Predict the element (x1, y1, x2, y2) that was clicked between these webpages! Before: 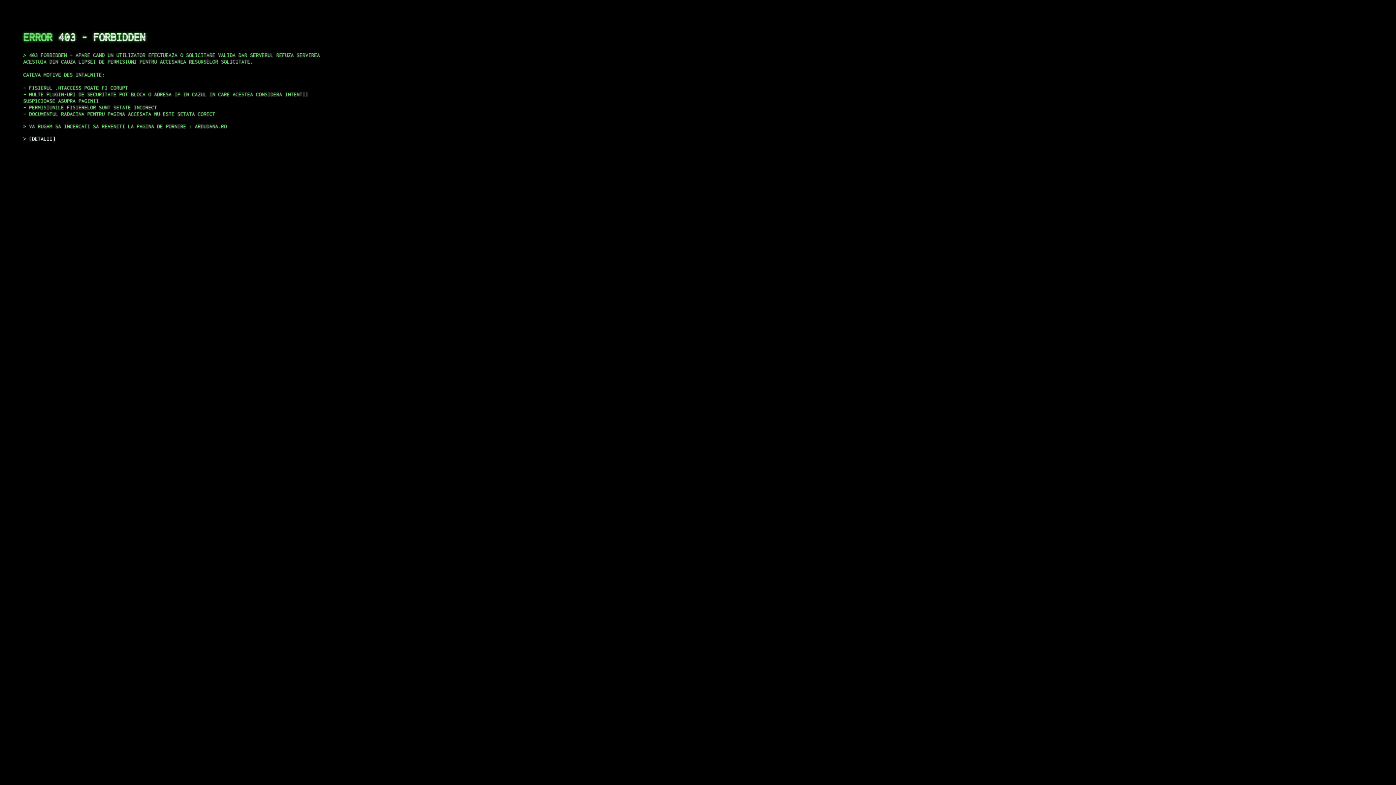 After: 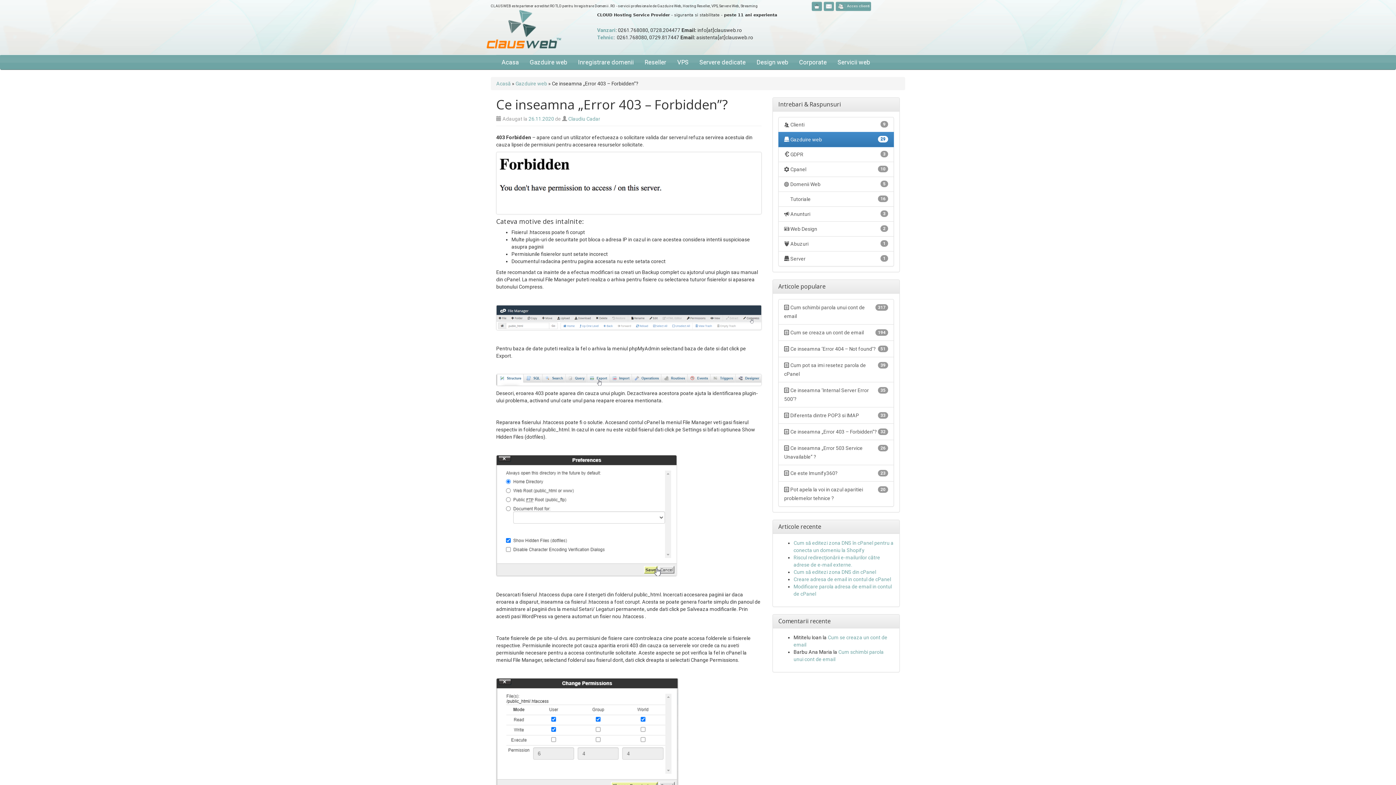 Action: bbox: (29, 135, 55, 141) label: DETALII